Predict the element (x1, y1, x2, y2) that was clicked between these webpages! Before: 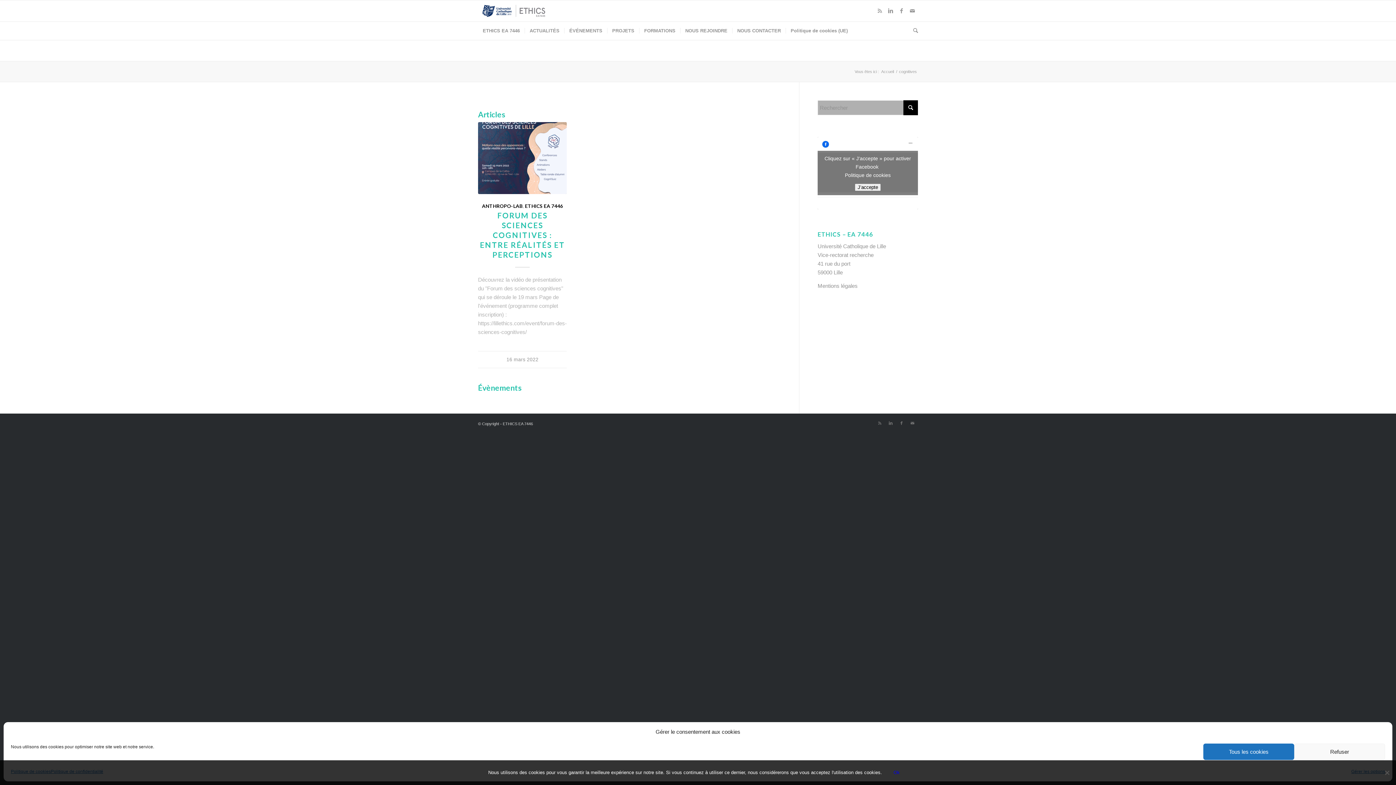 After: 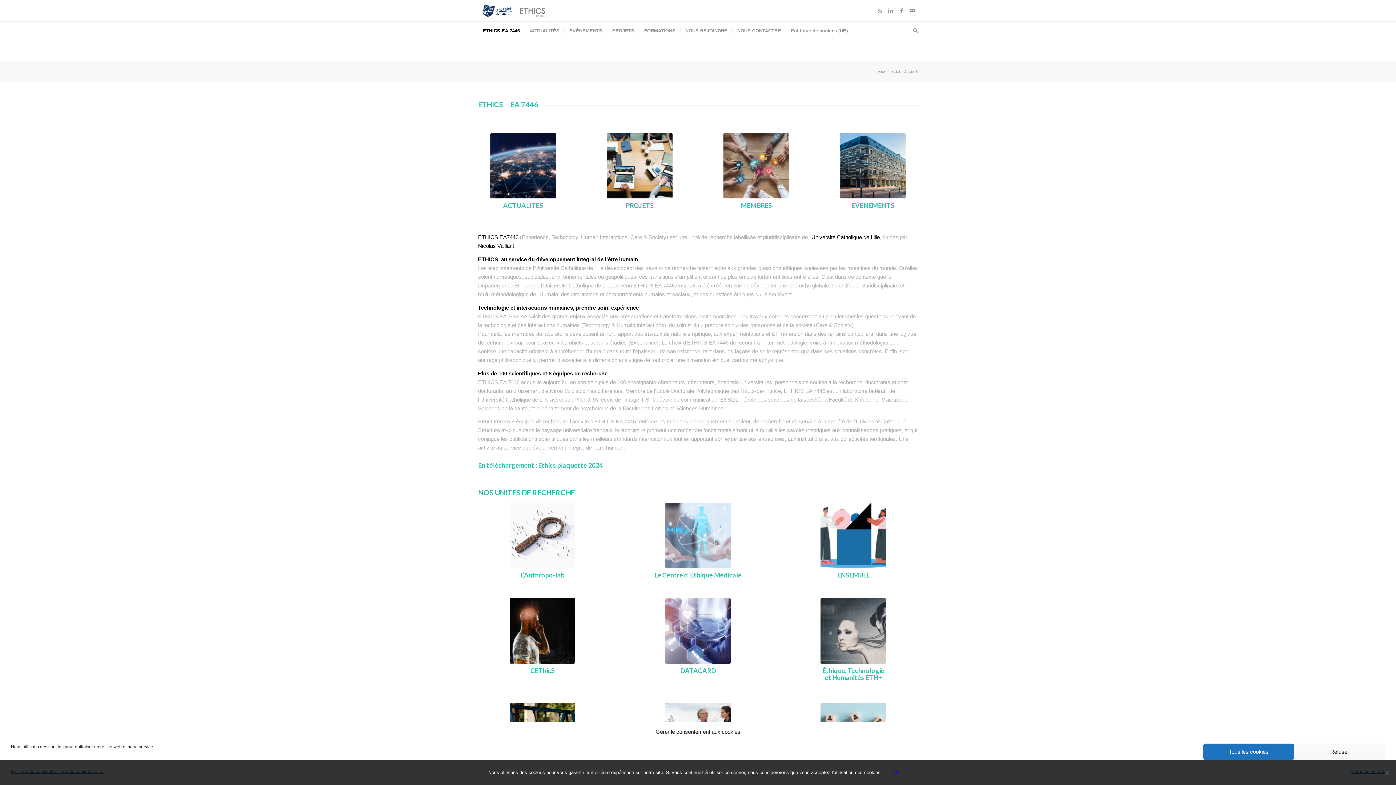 Action: bbox: (478, 0, 549, 21)